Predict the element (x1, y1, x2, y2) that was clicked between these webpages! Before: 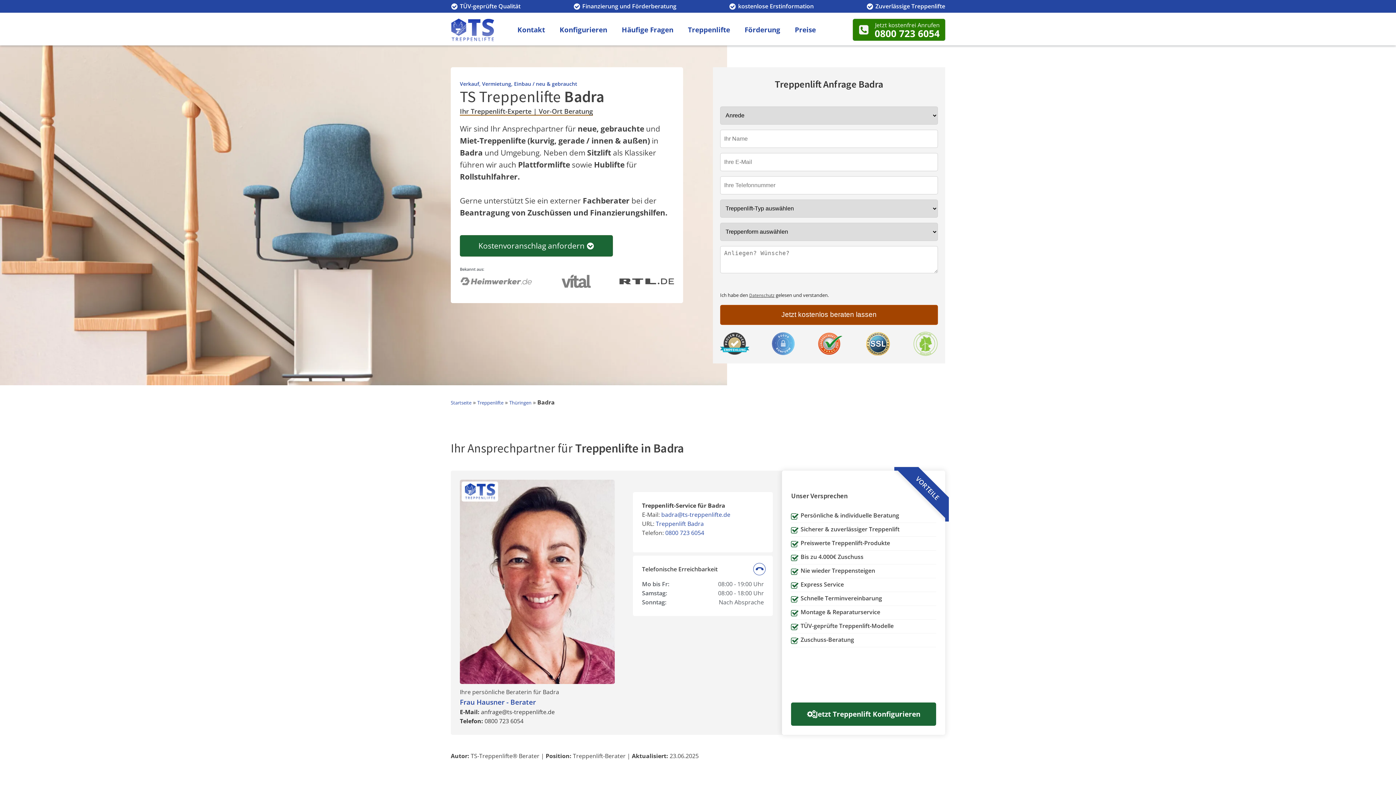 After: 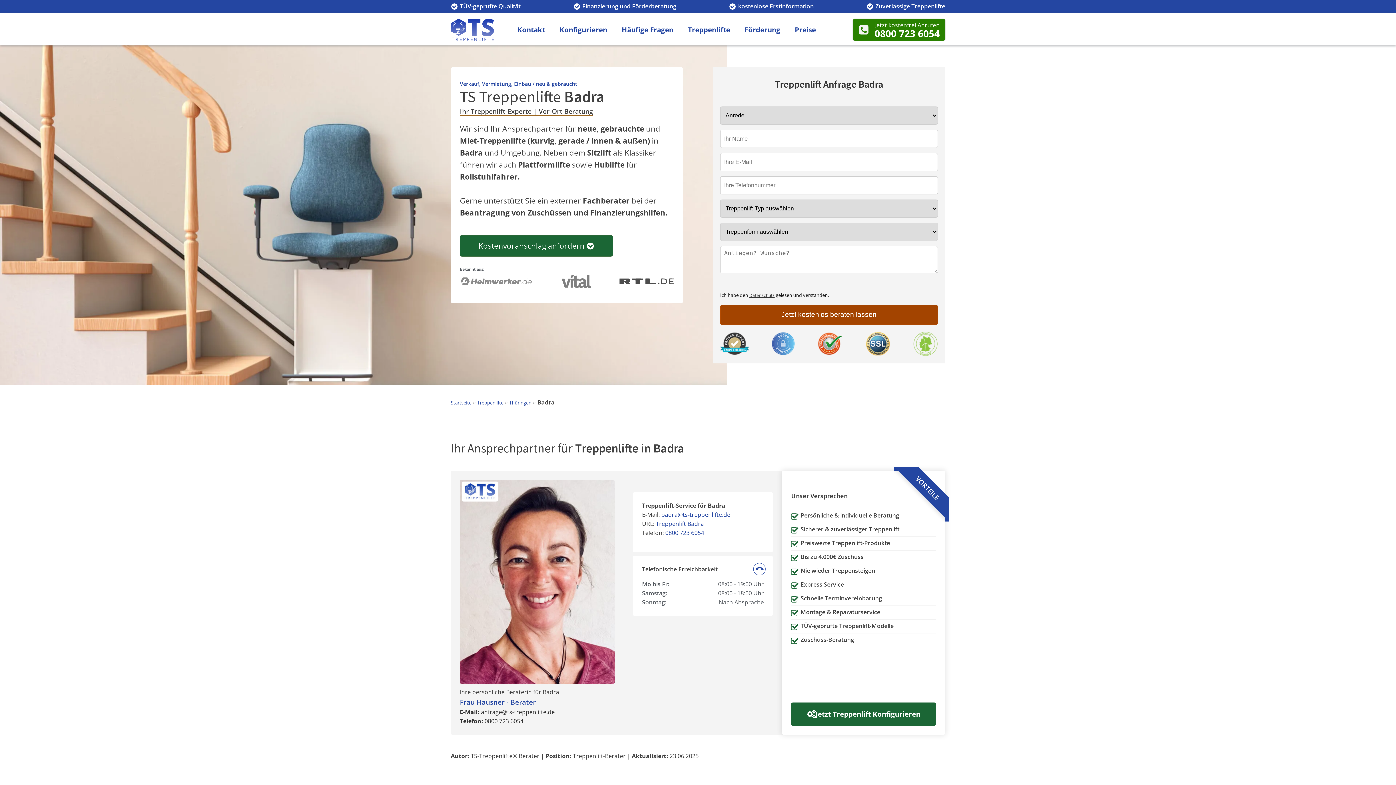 Action: bbox: (661, 510, 730, 518) label: badra@ts-treppenlifte.de